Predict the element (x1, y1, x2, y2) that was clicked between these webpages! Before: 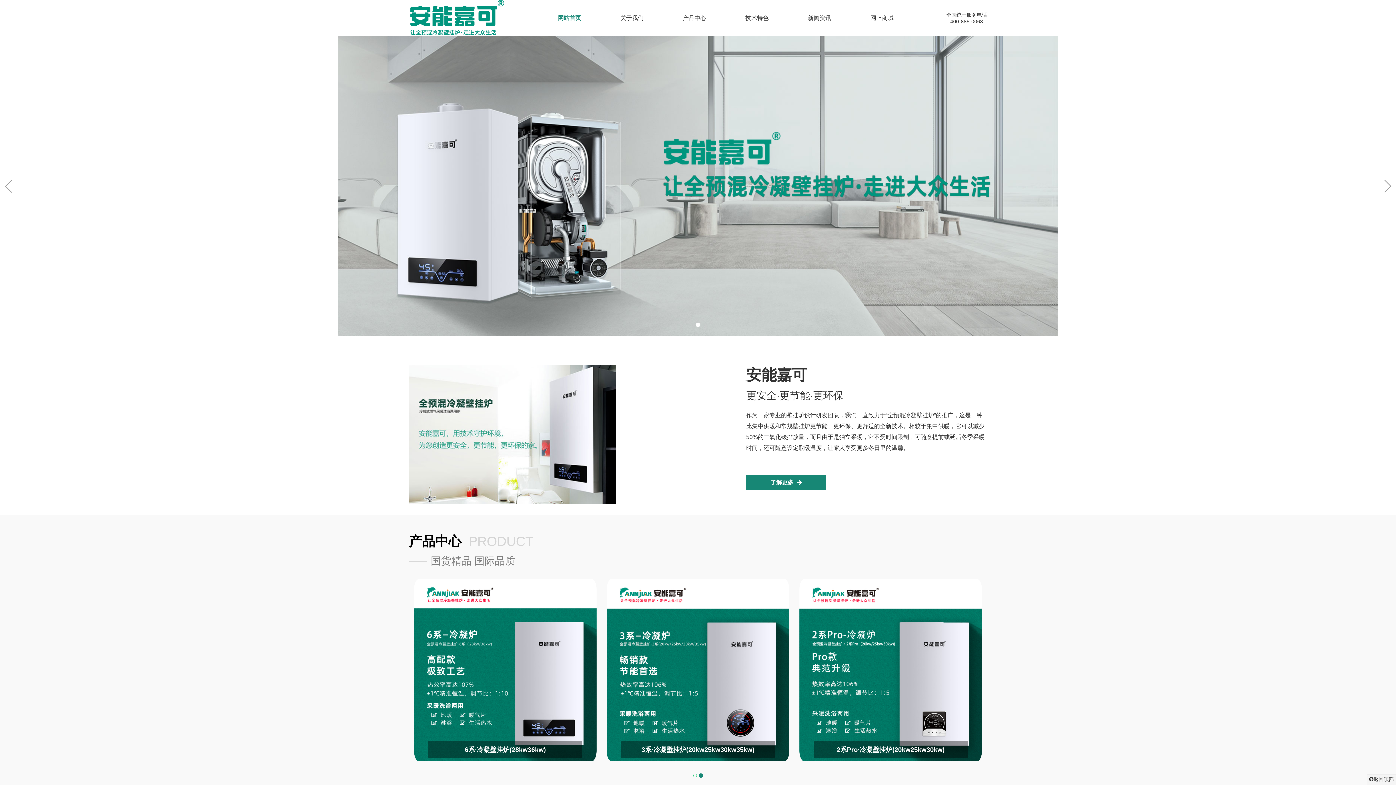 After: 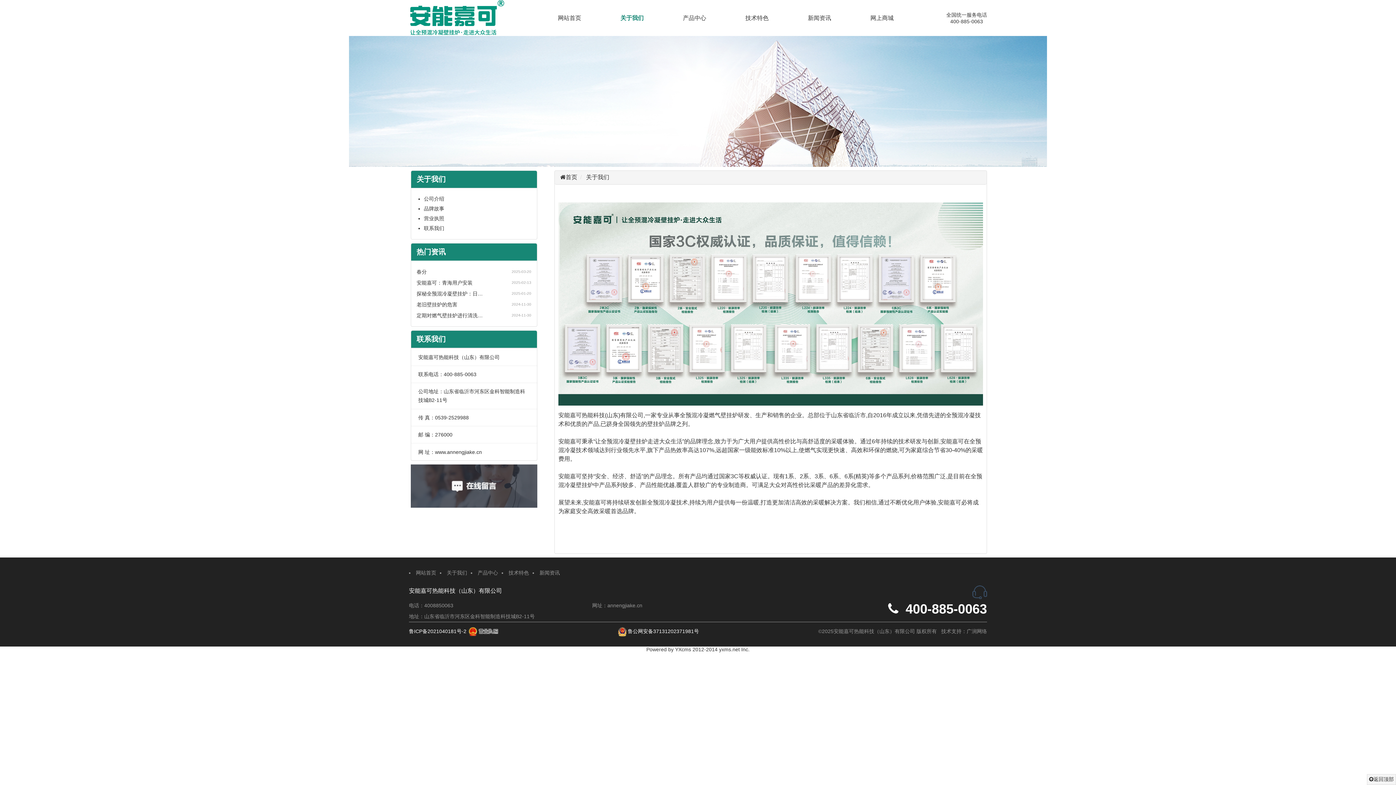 Action: bbox: (619, 7, 644, 28) label: 关于我们